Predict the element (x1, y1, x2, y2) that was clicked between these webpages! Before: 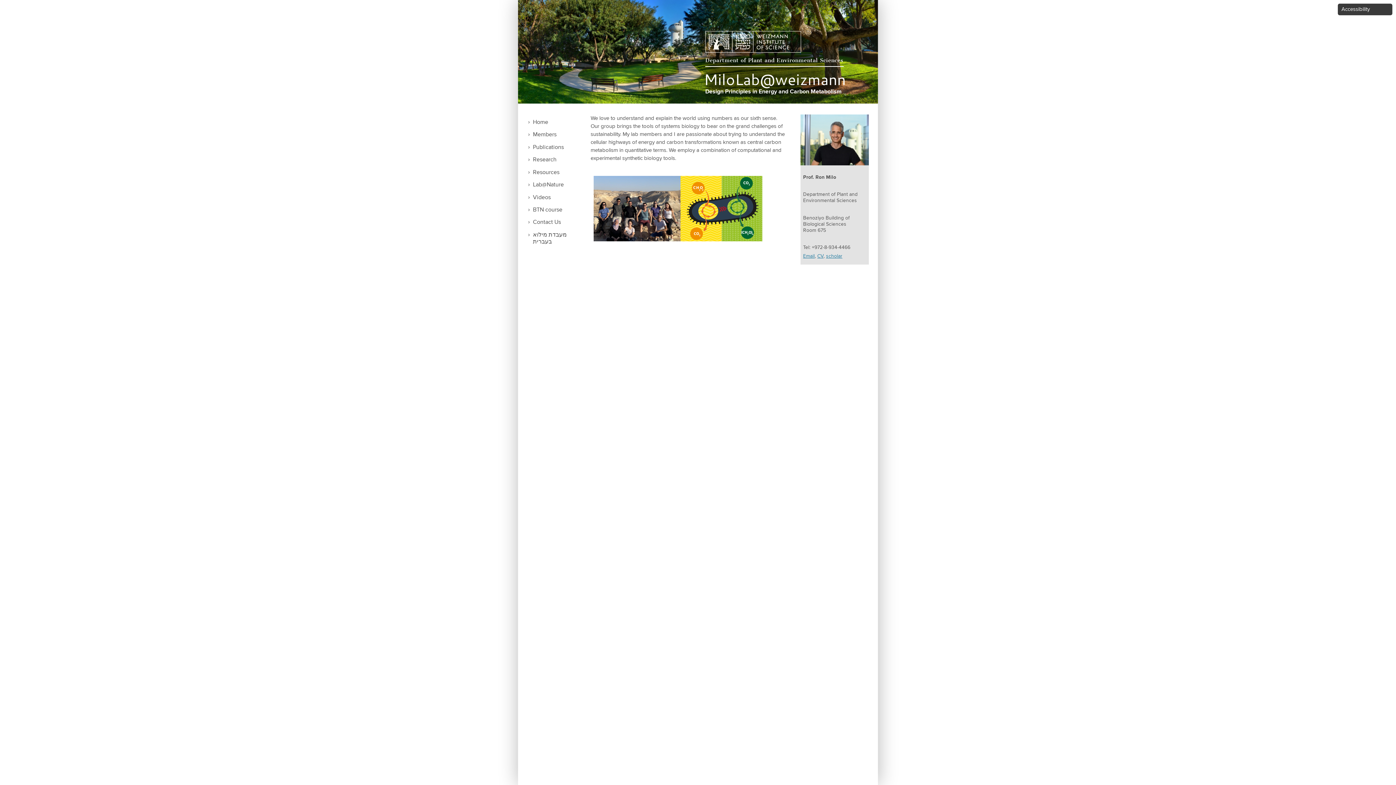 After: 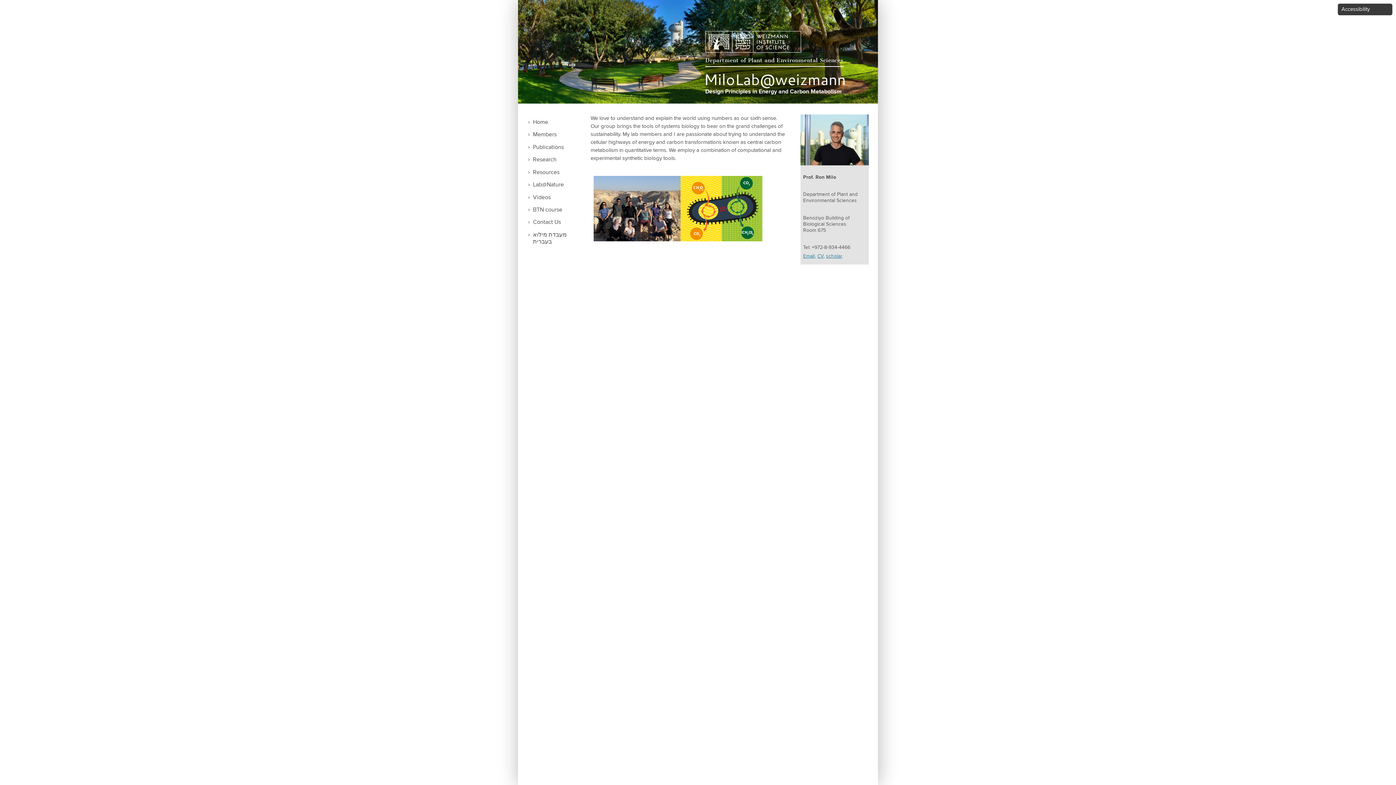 Action: bbox: (803, 253, 814, 259) label: Email